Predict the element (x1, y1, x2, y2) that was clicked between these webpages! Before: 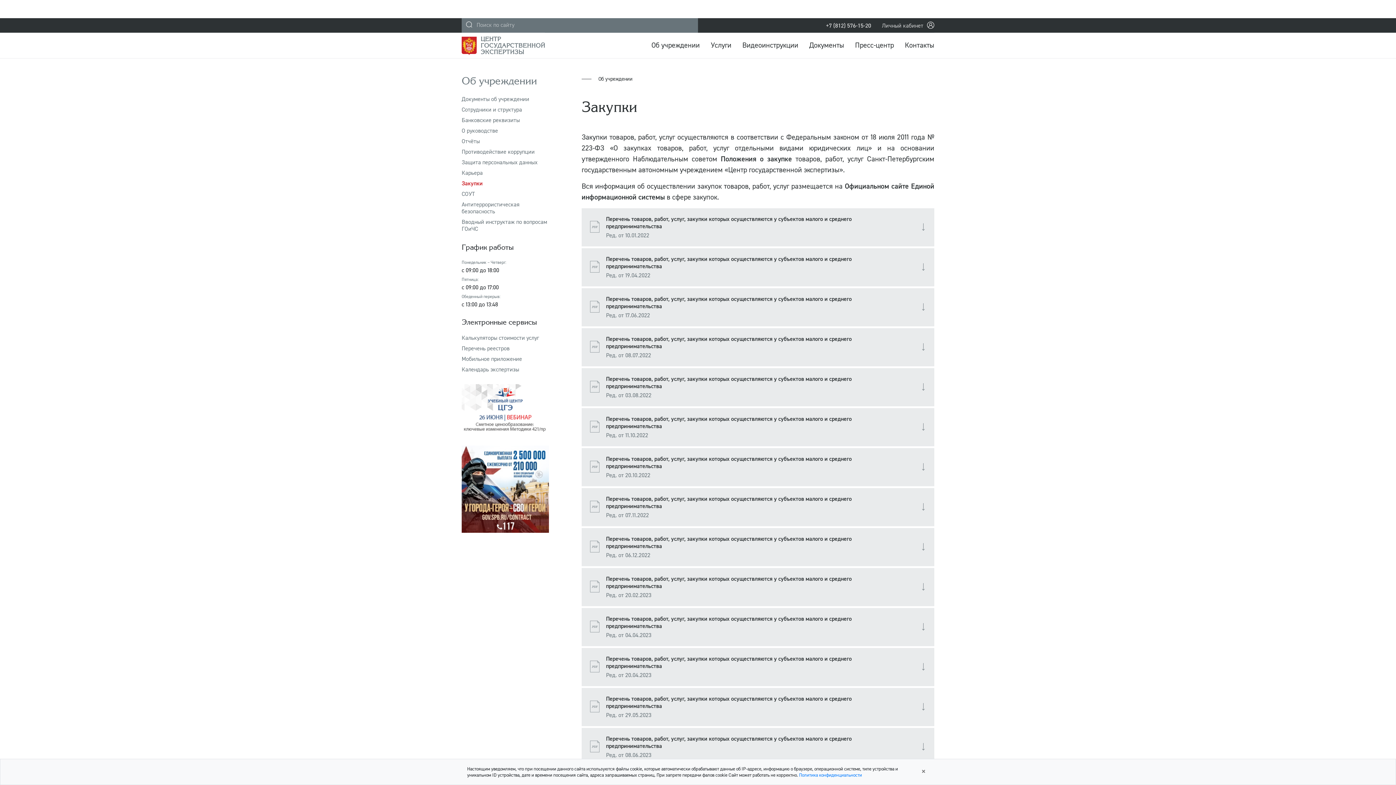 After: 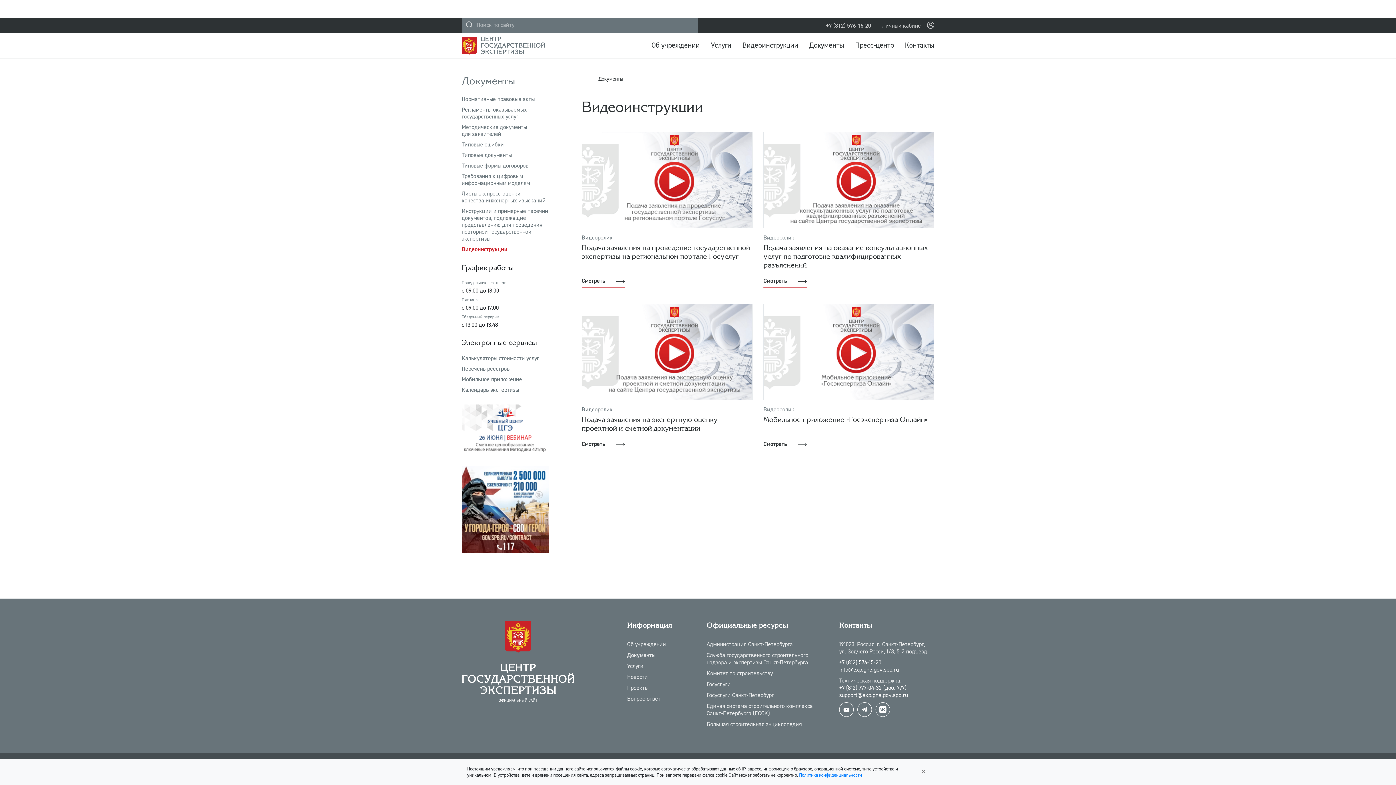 Action: bbox: (742, 33, 798, 58) label: Видеоинструкции